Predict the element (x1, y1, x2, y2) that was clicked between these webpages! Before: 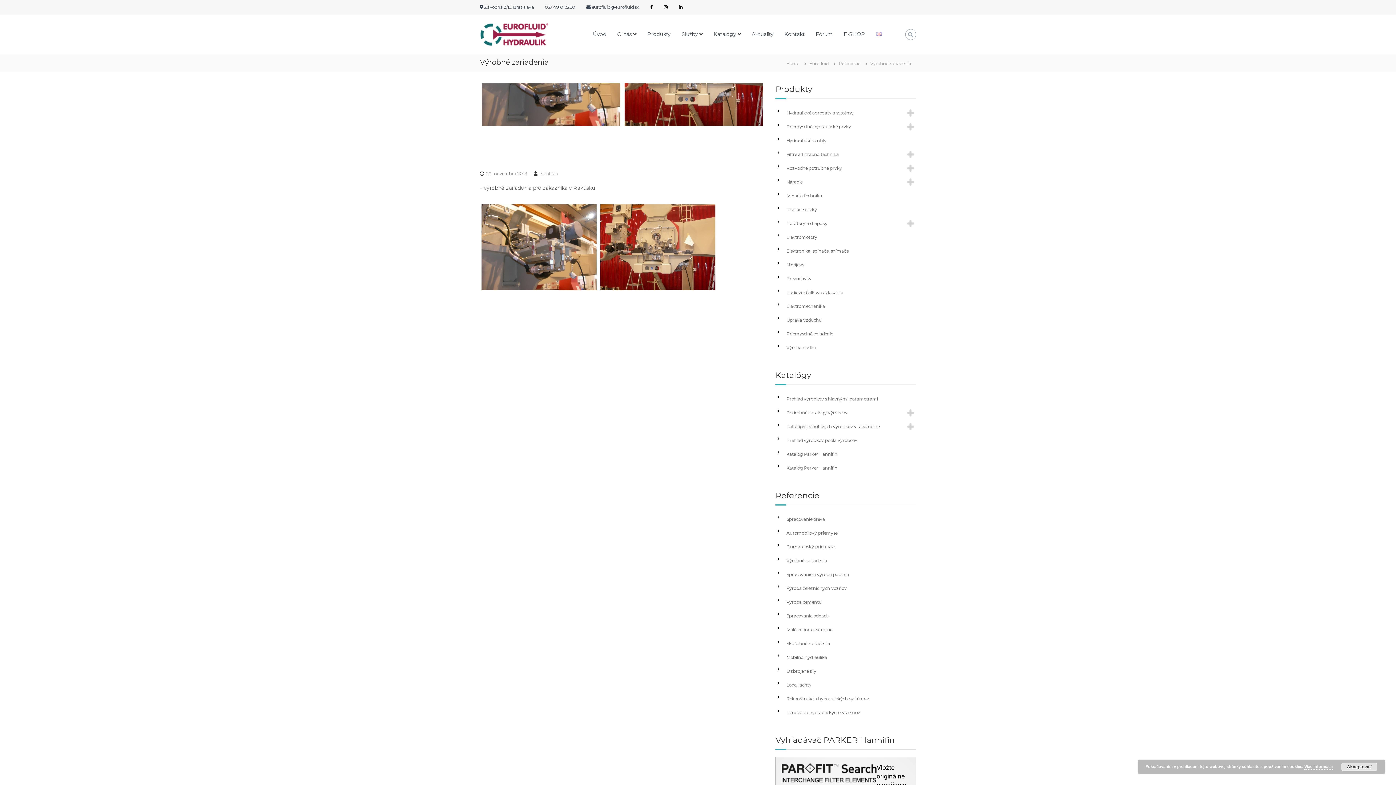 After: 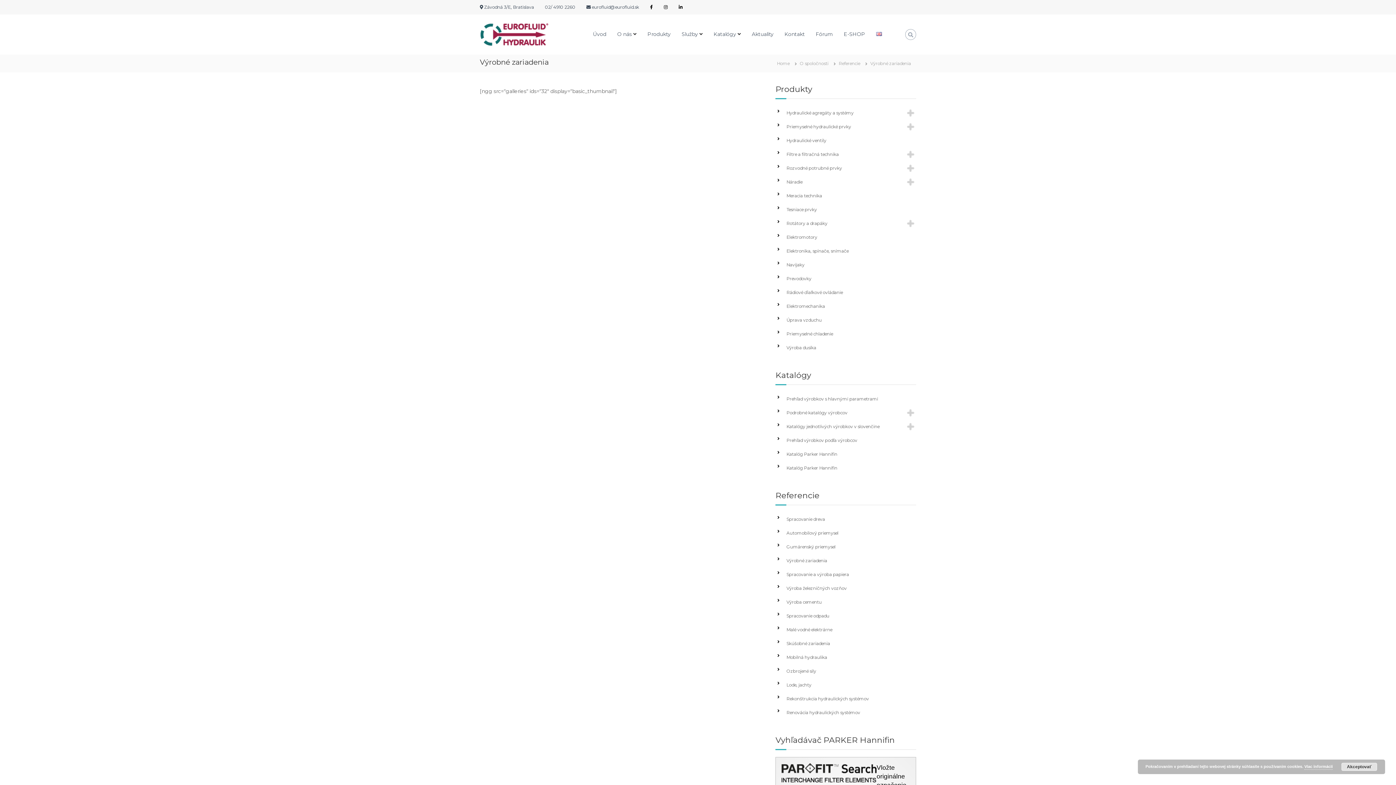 Action: label: Výrobné zariadenia bbox: (784, 556, 914, 566)